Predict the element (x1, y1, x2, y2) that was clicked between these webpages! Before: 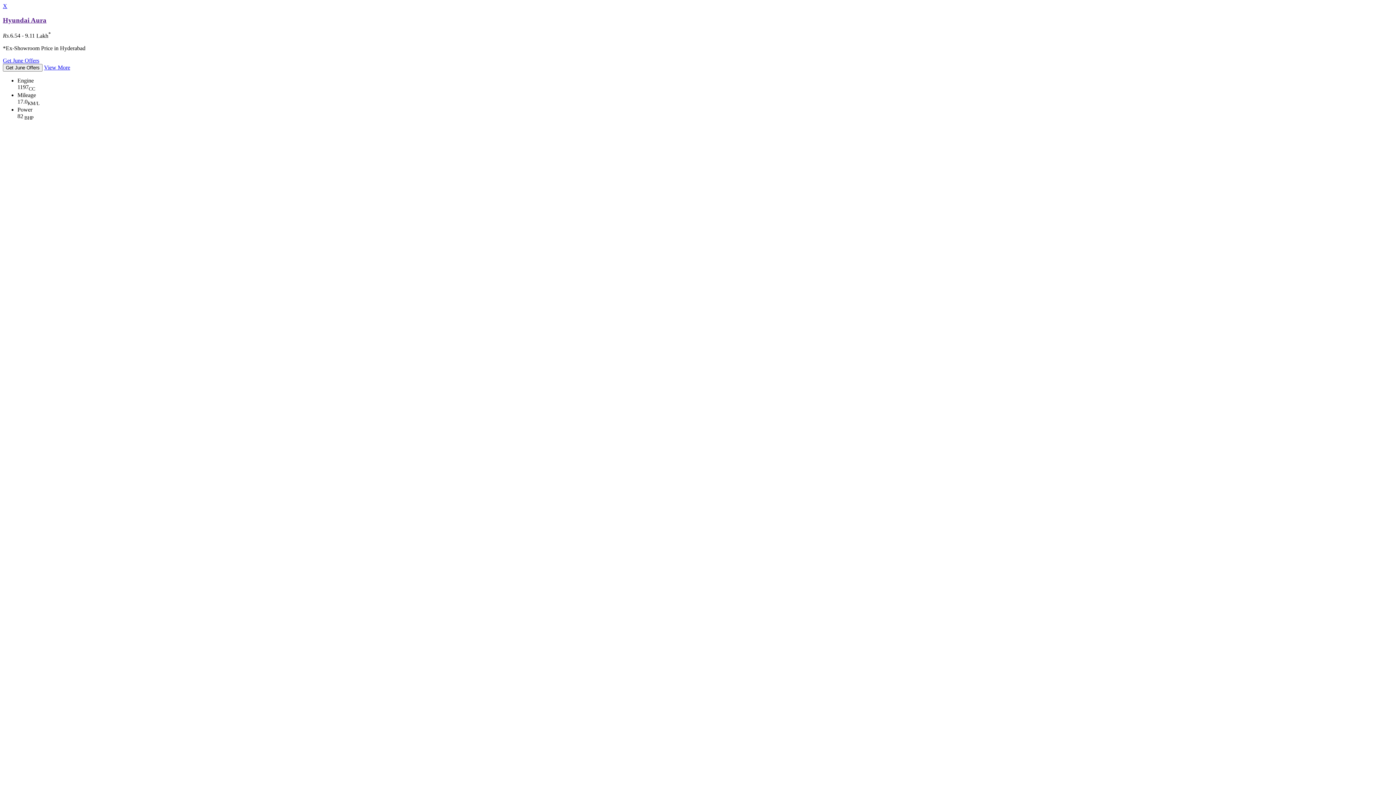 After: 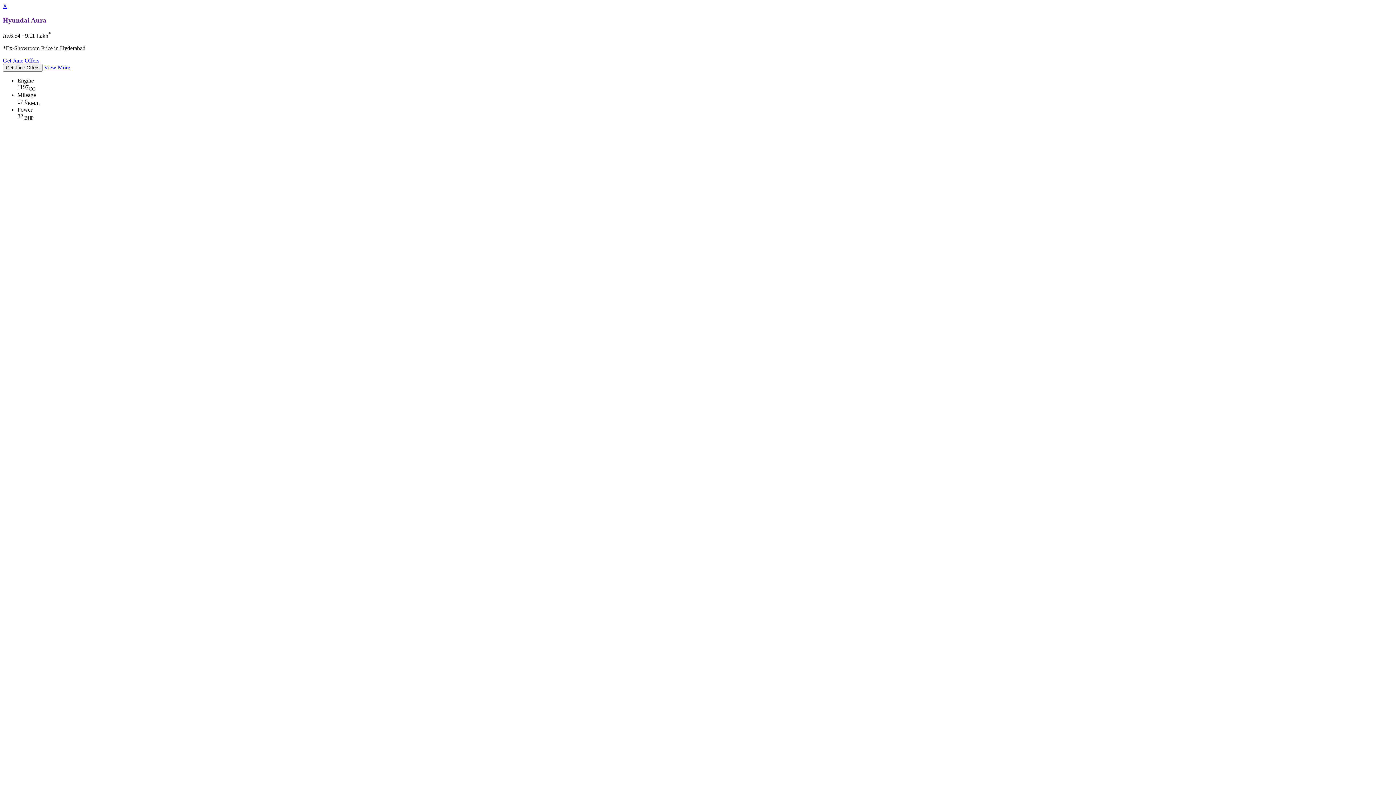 Action: bbox: (2, 2, 7, 9) label: X